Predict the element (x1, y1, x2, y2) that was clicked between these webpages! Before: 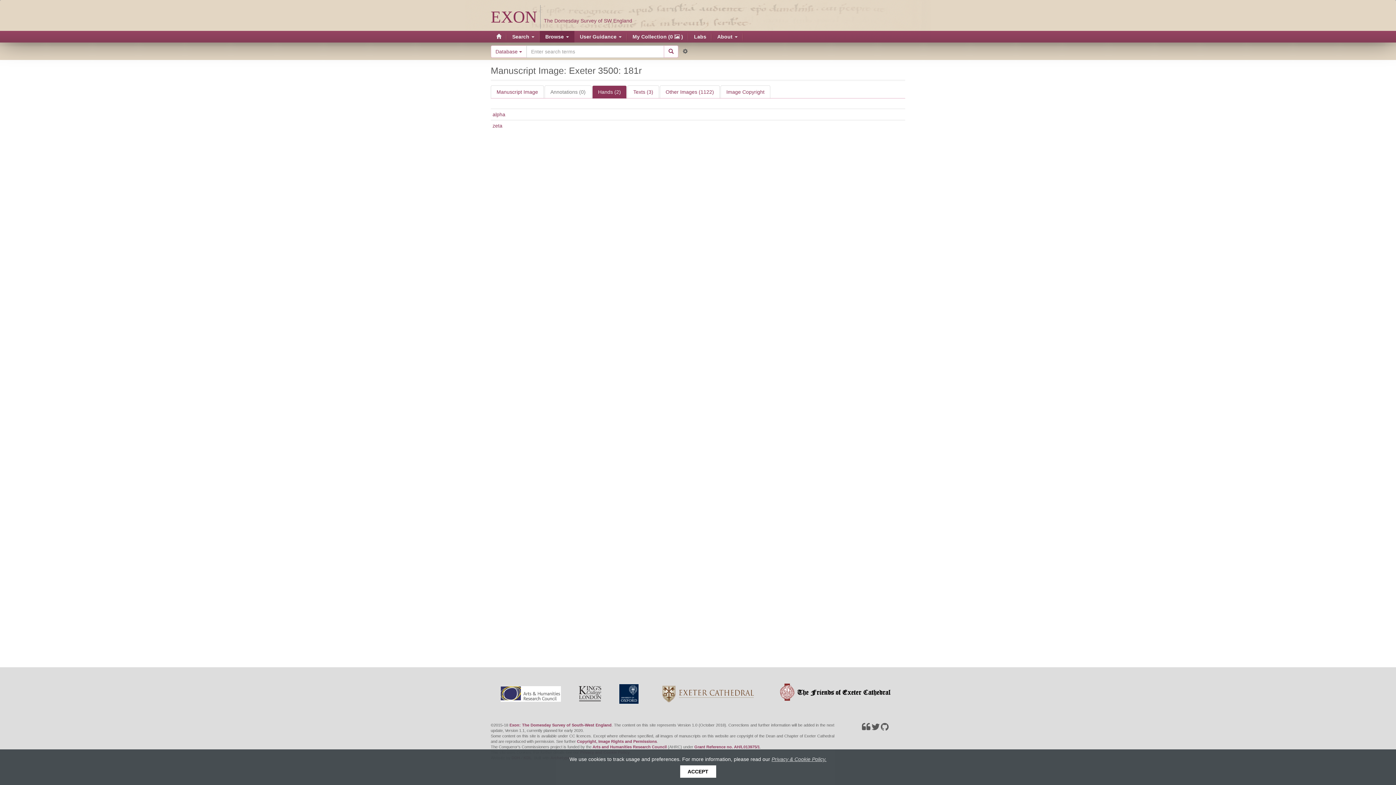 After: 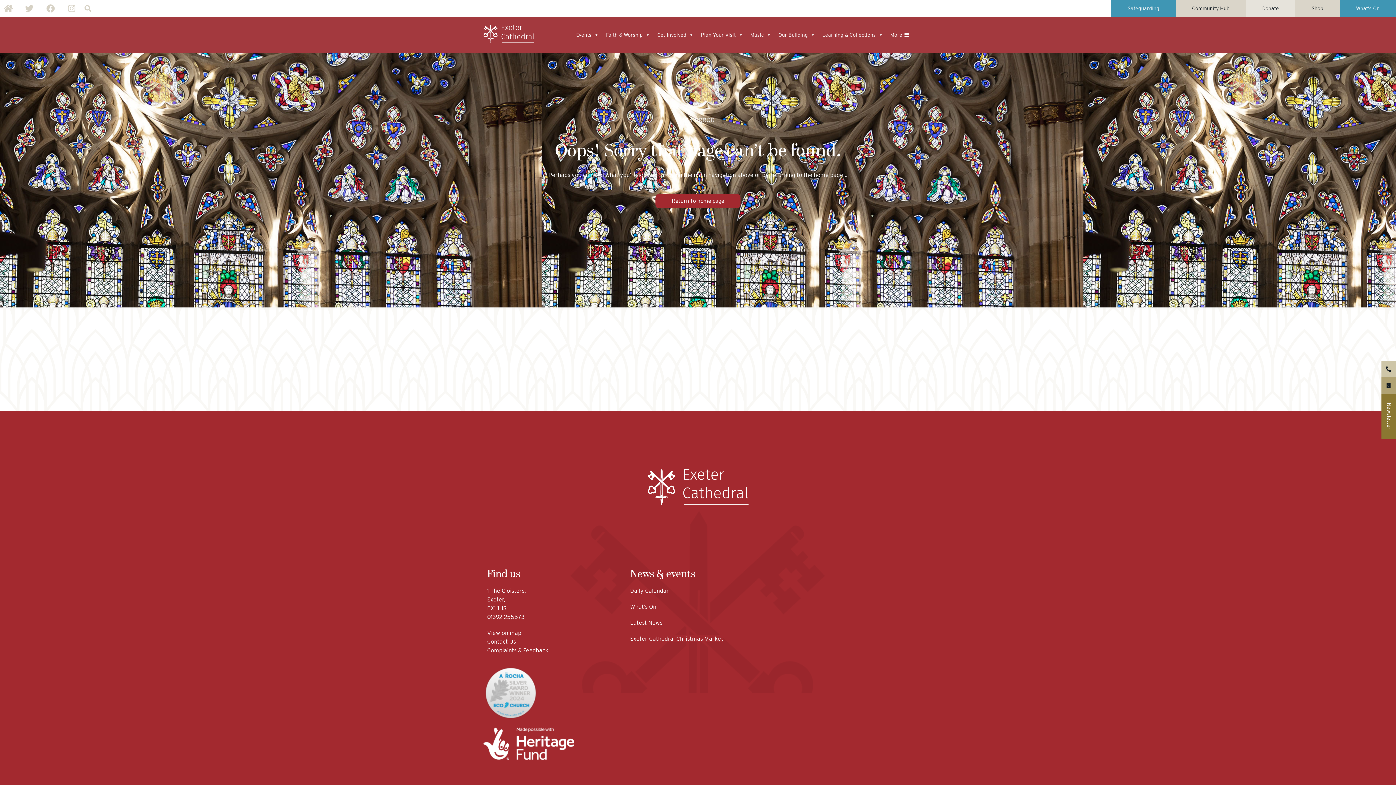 Action: bbox: (769, 691, 904, 696)